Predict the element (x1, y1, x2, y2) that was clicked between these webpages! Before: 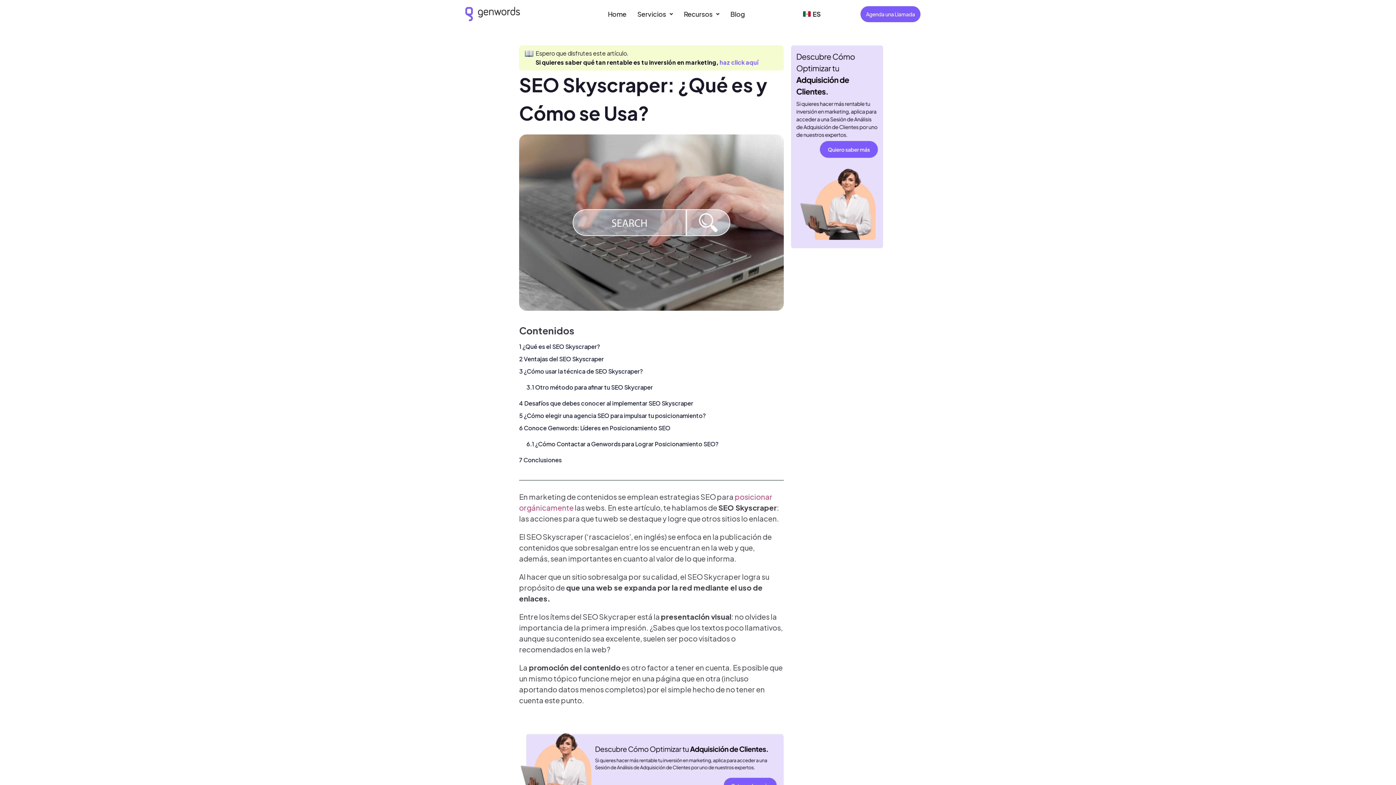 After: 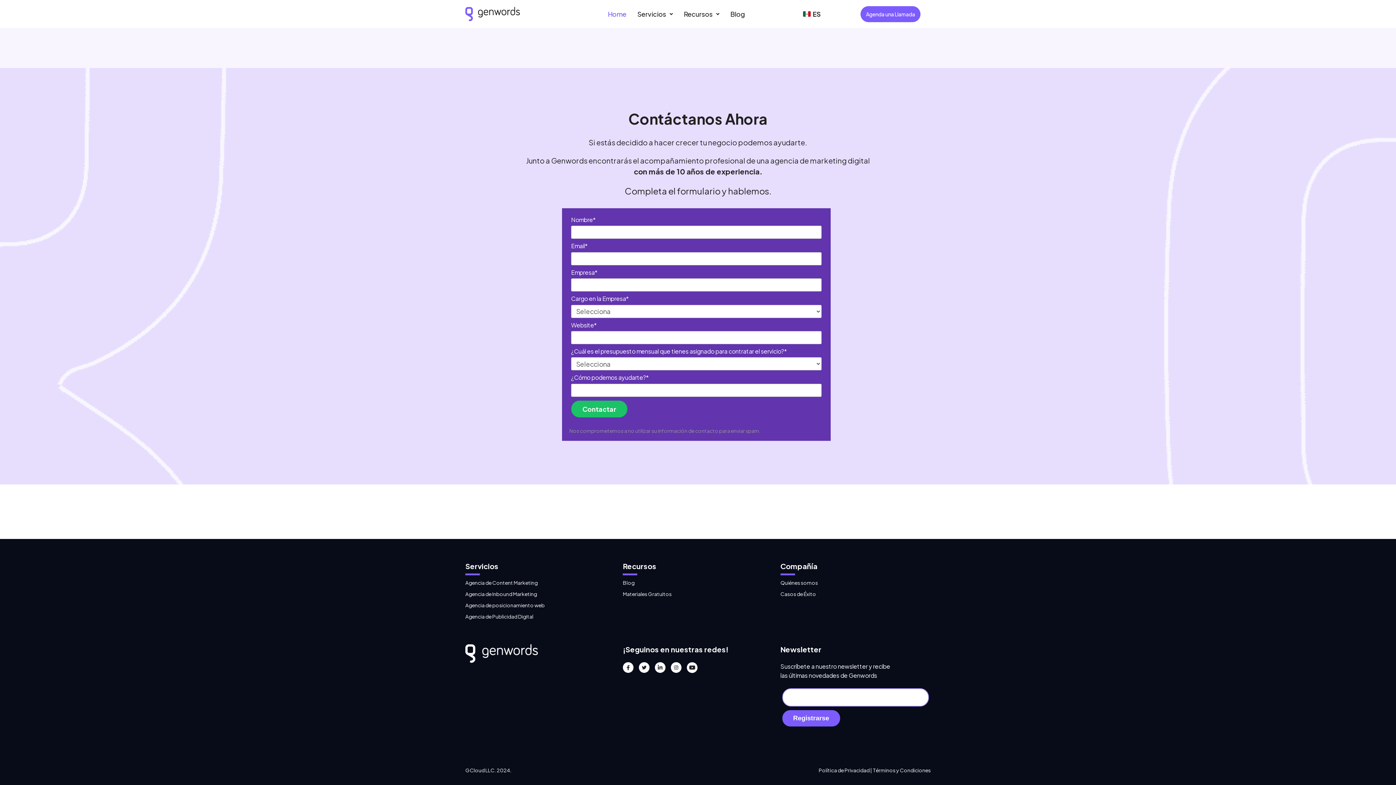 Action: label: Agenda una Llamada bbox: (860, 6, 920, 22)